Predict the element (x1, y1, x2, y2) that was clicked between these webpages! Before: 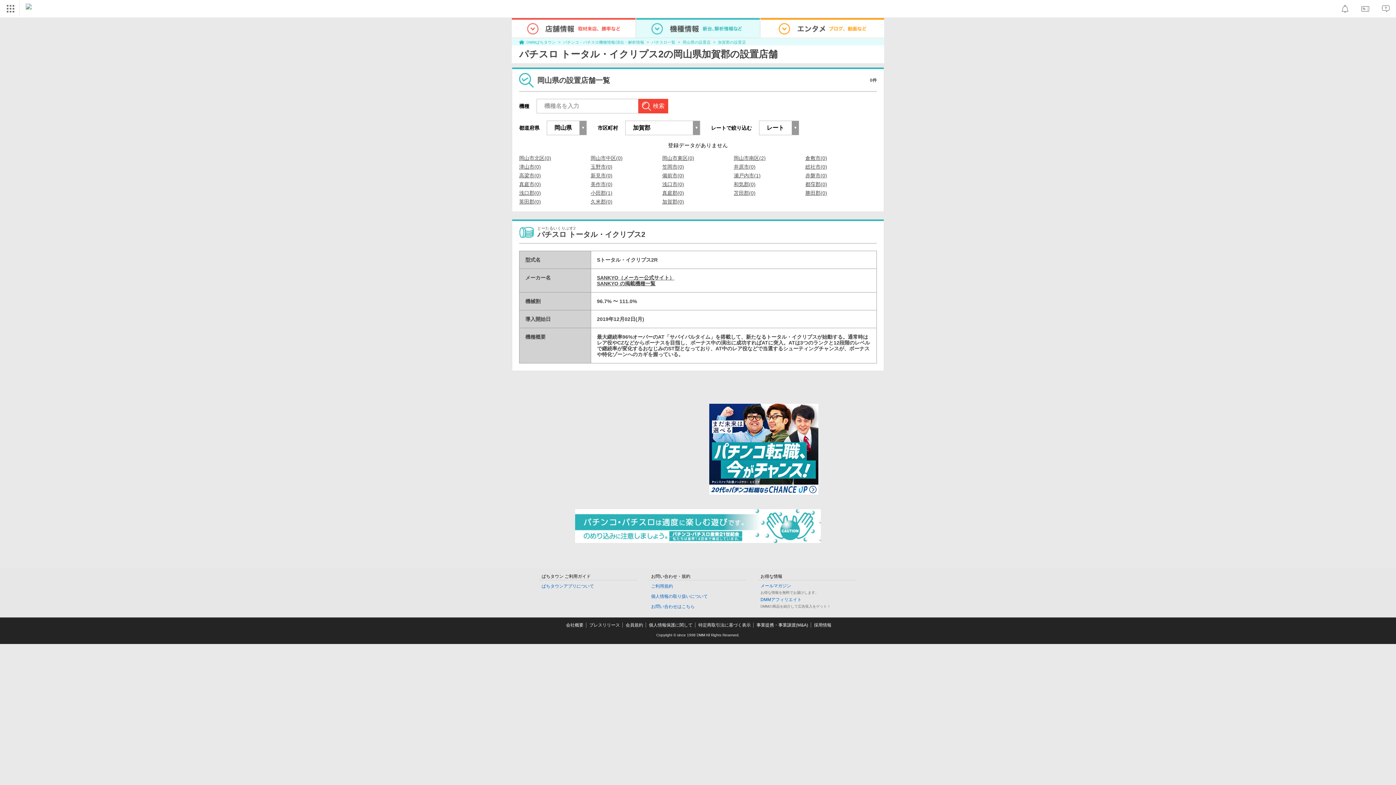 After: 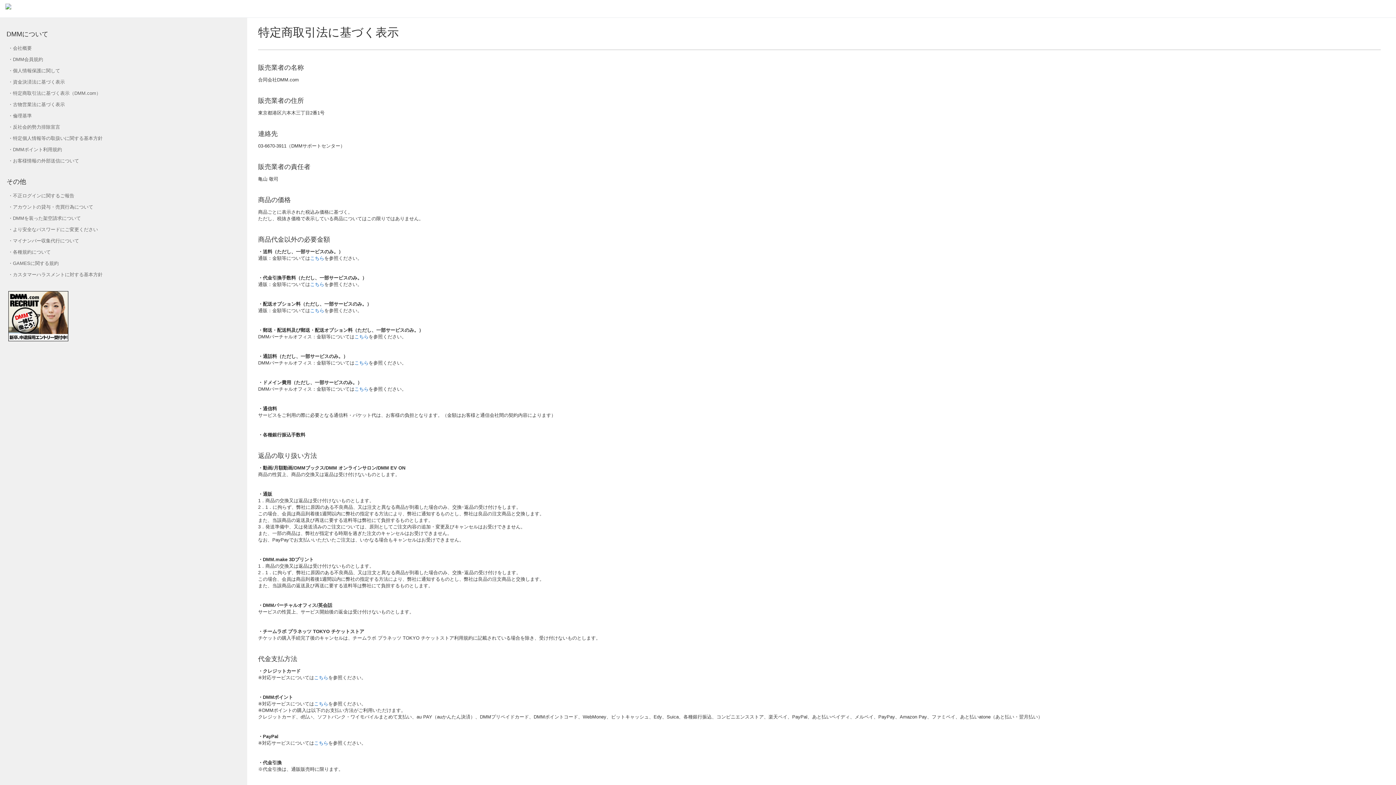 Action: label: 特定商取引法に基づく表示 bbox: (698, 622, 750, 627)